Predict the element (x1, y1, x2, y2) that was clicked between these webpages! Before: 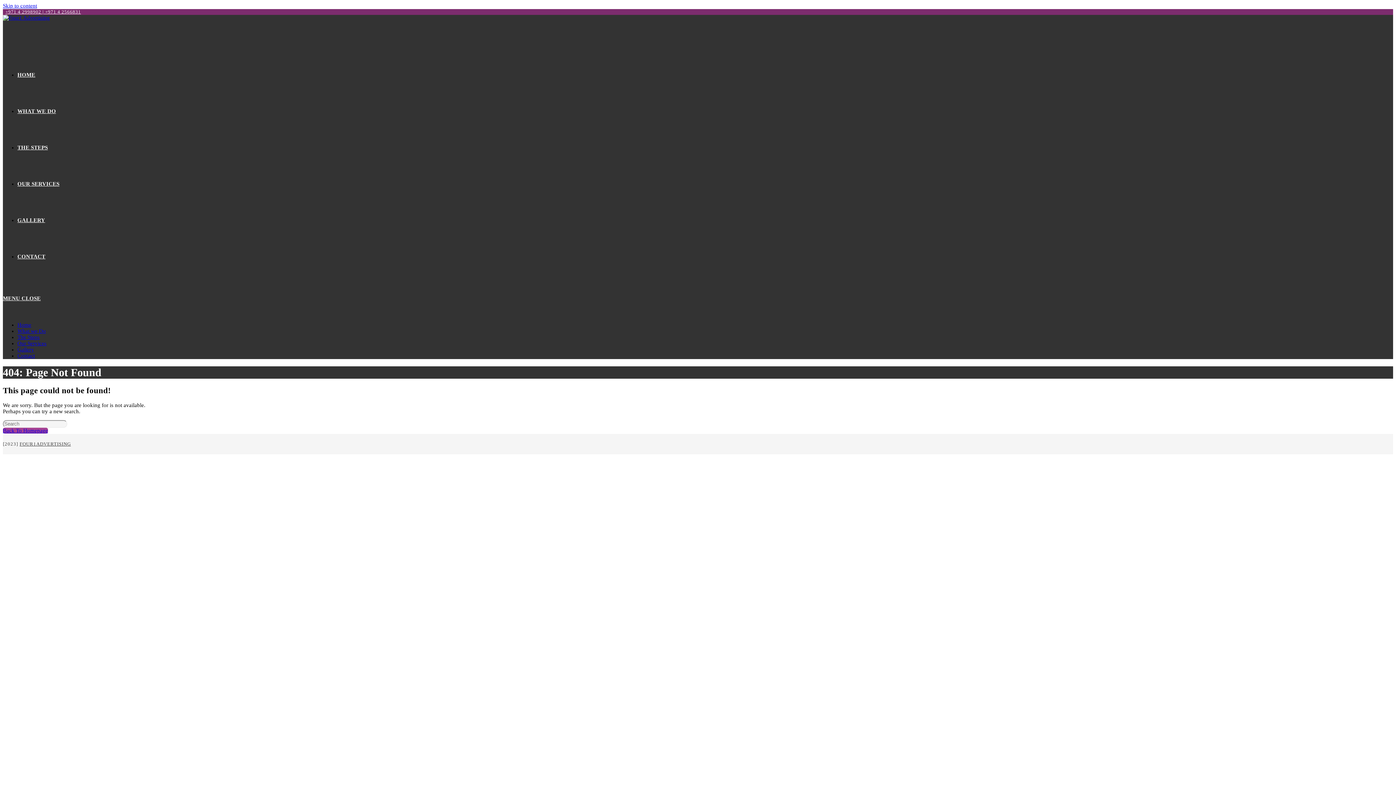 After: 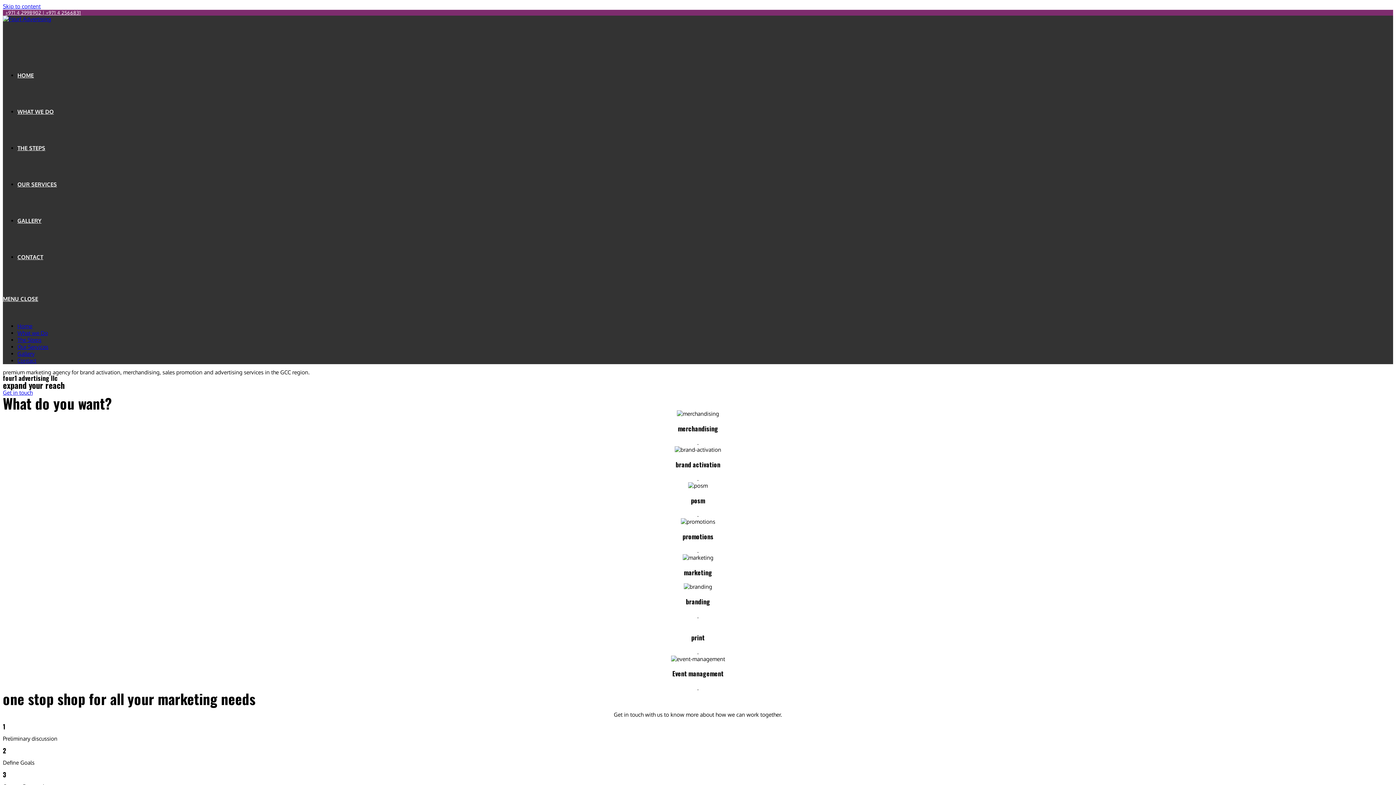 Action: label: Mobile Menu bbox: (2, 295, 40, 301)